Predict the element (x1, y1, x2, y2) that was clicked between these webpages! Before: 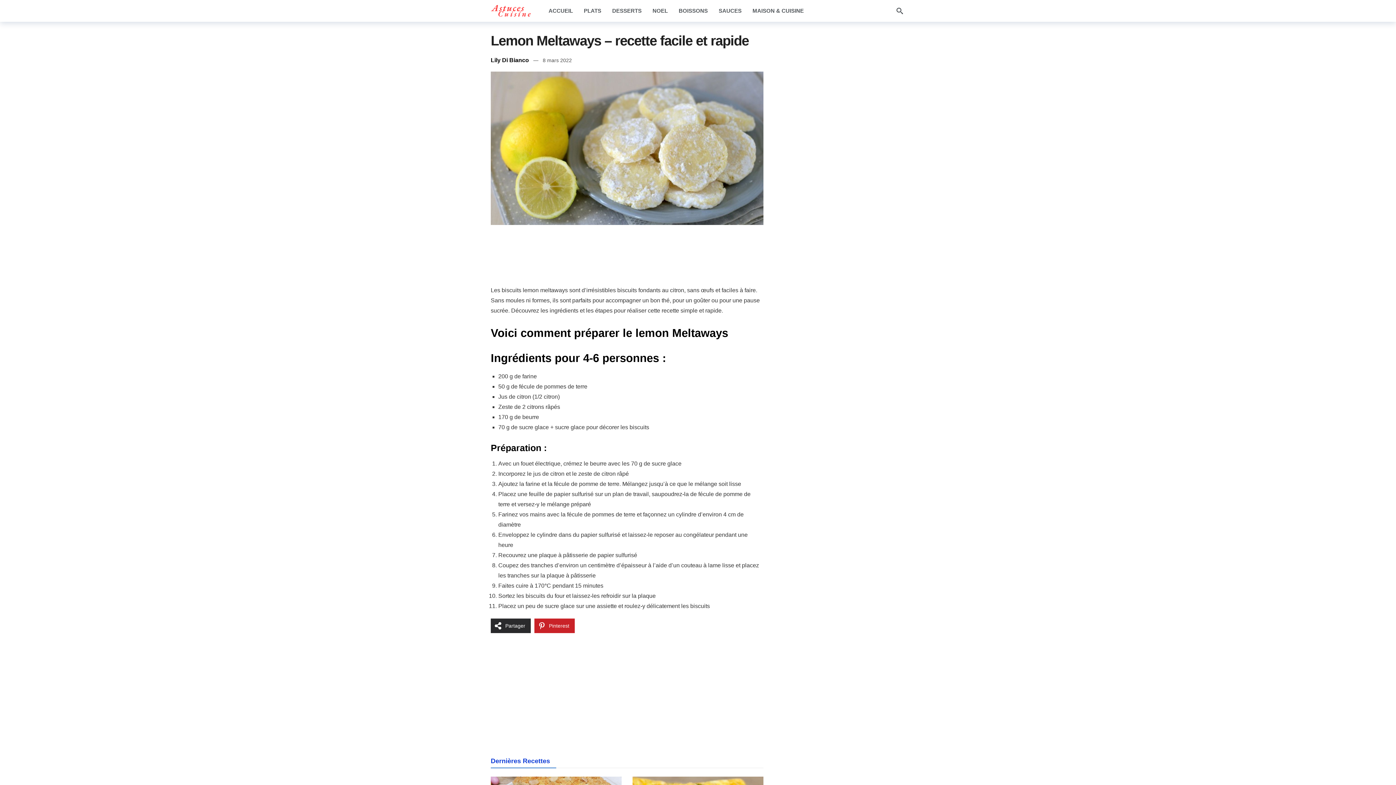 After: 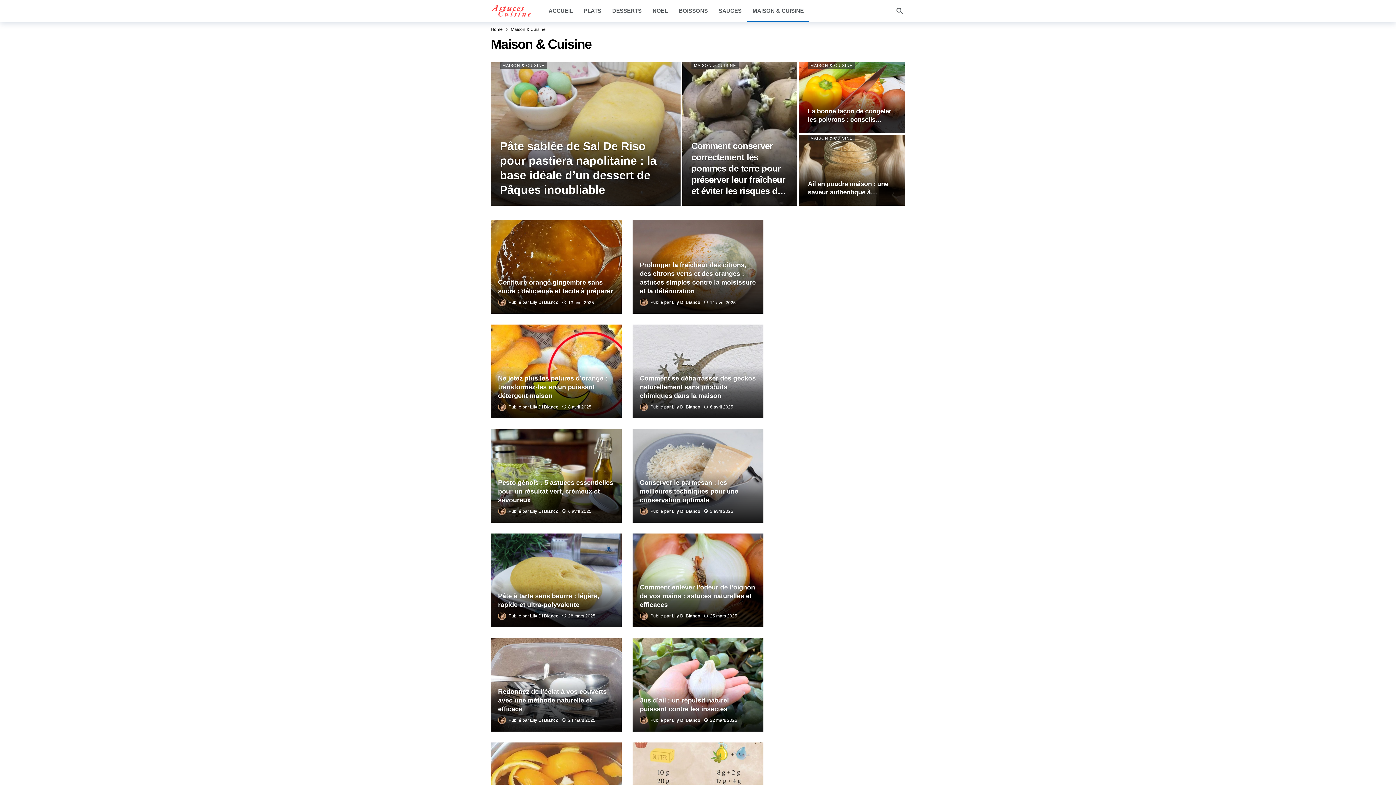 Action: label: MAISON & CUISINE bbox: (747, 0, 809, 21)